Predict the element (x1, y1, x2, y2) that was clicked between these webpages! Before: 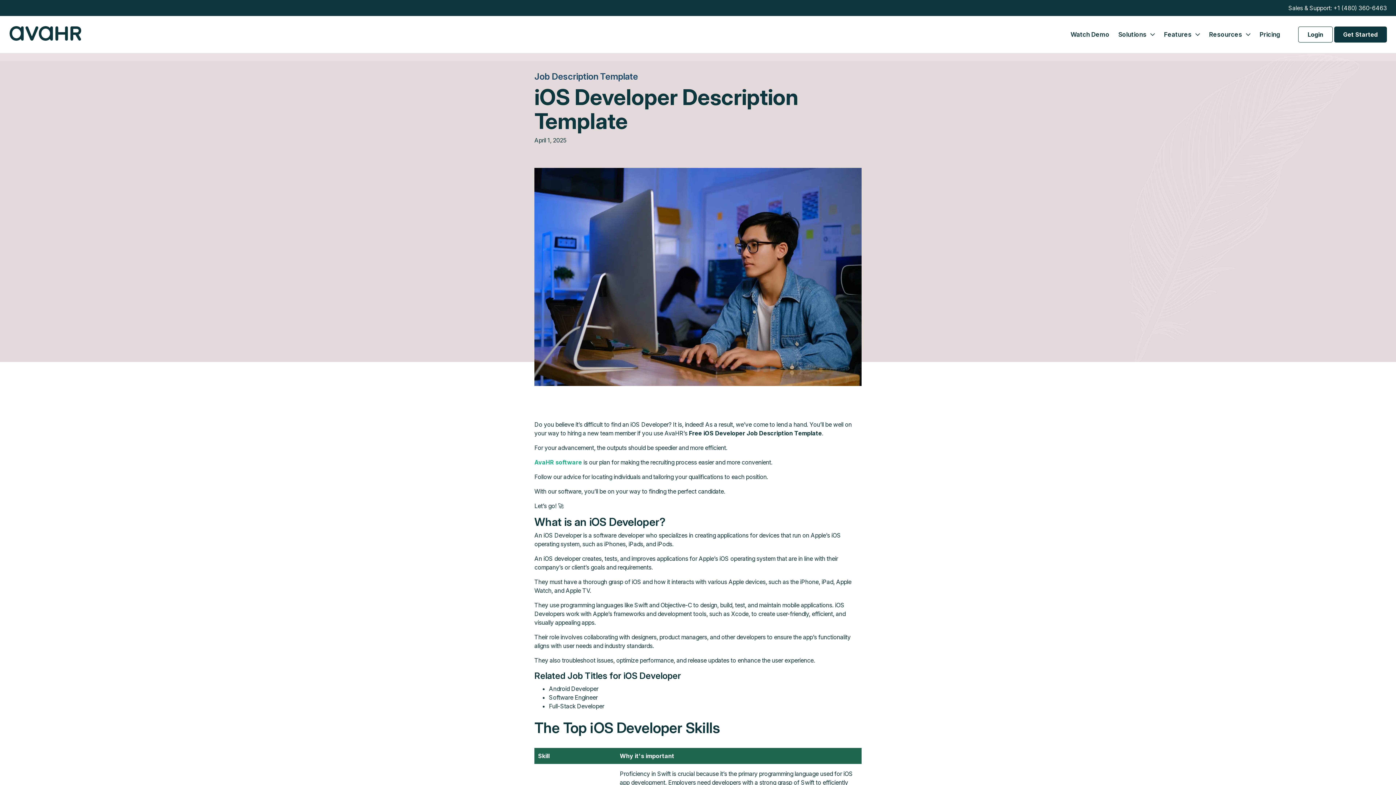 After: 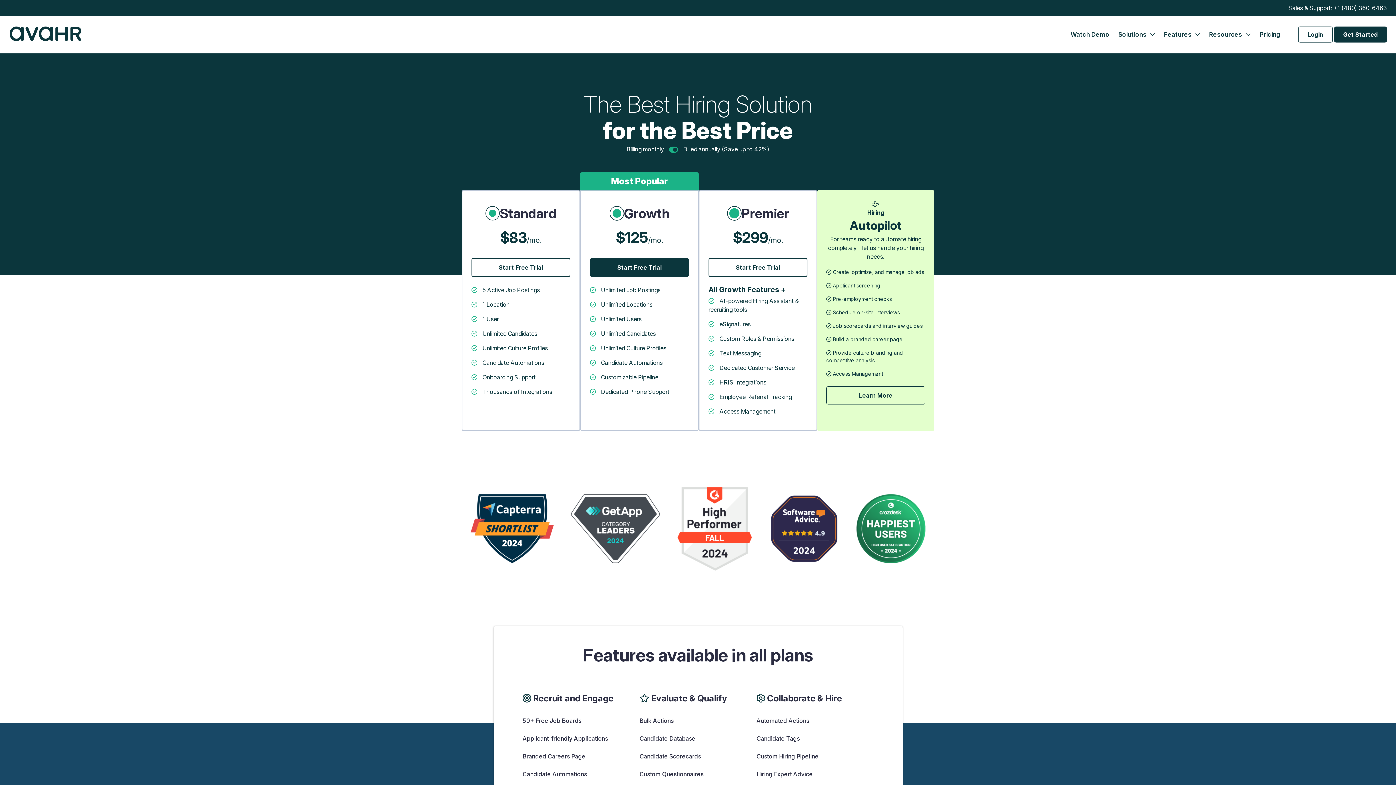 Action: label: Pricing bbox: (1256, 26, 1284, 42)